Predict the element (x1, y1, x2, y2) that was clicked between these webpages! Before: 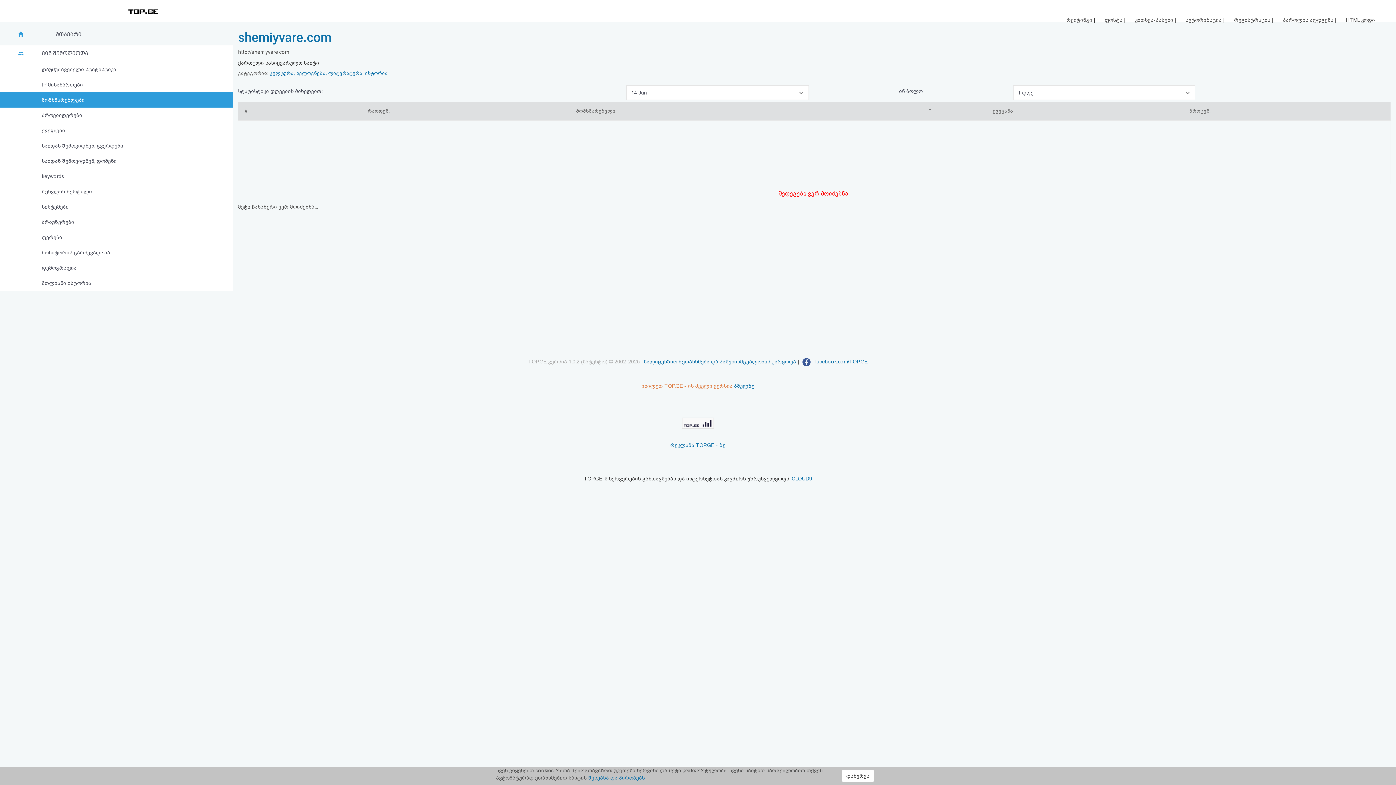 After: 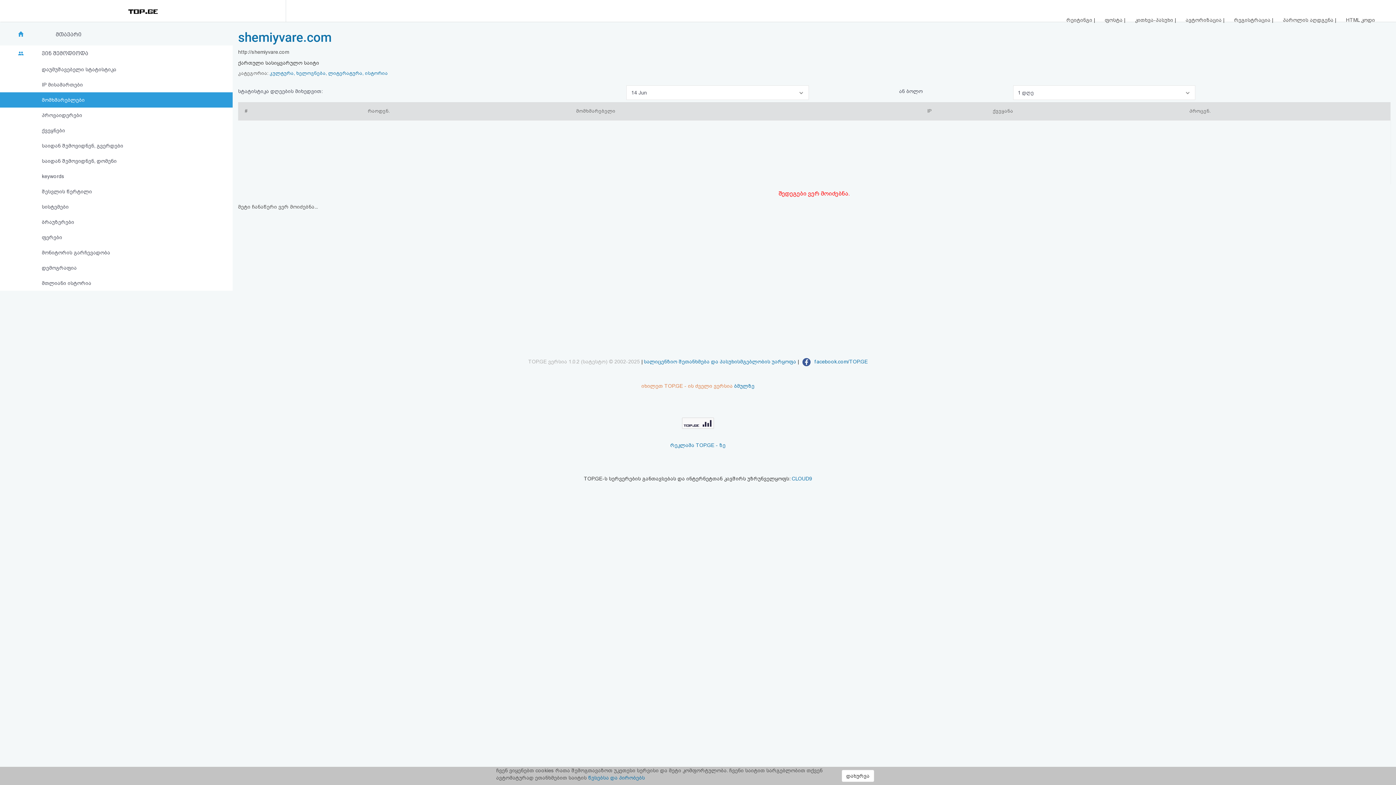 Action: bbox: (0, 92, 232, 107) label: მომხმარებლები